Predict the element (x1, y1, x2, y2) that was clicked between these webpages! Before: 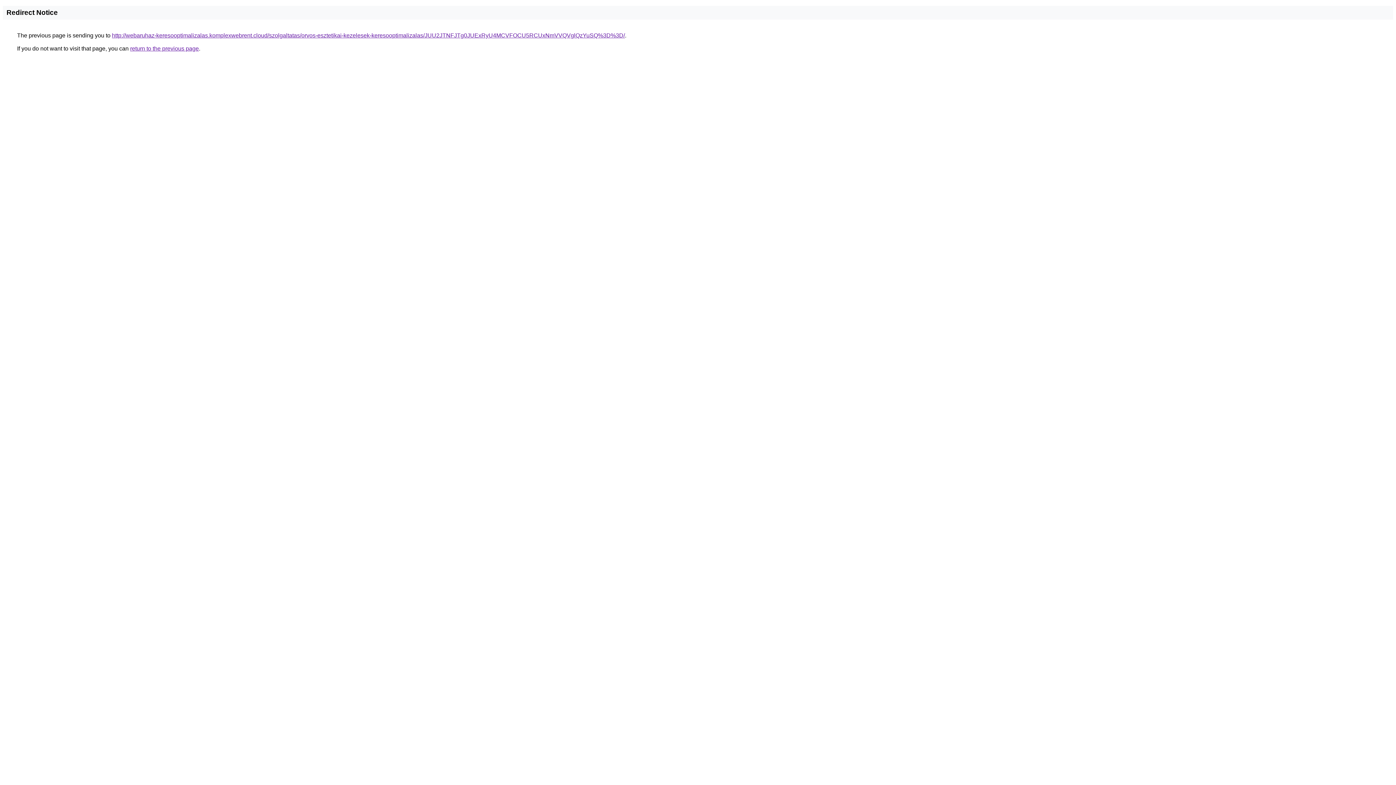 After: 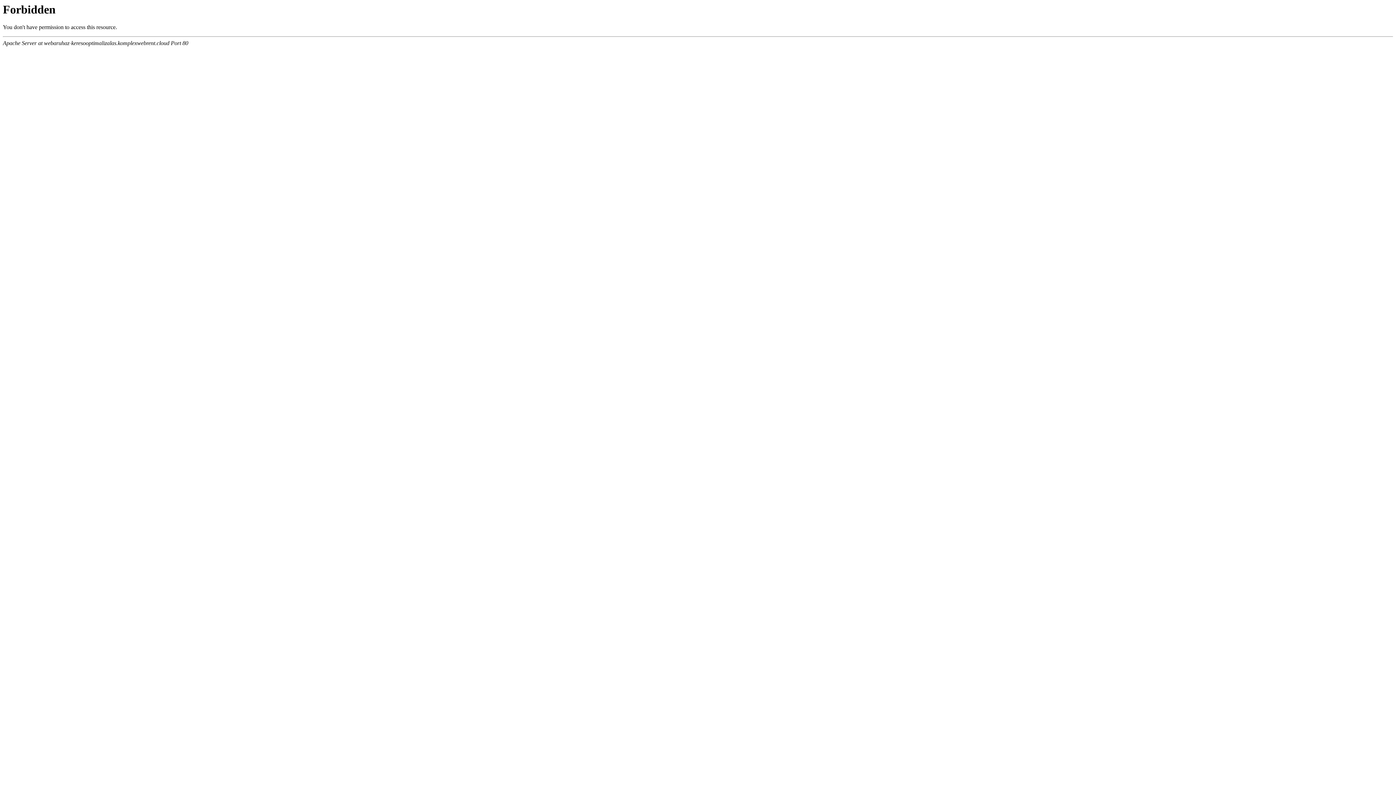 Action: bbox: (112, 32, 625, 38) label: http://webaruhaz-keresooptimalizalas.komplexwebrent.cloud/szolgaltatas/orvos-esztetikai-kezelesek-keresooptimalizalas/JUU2JTNFJTg0JUExRyU4MCVFOCU5RCUxNmVVQVglQzYuSQ%3D%3D/